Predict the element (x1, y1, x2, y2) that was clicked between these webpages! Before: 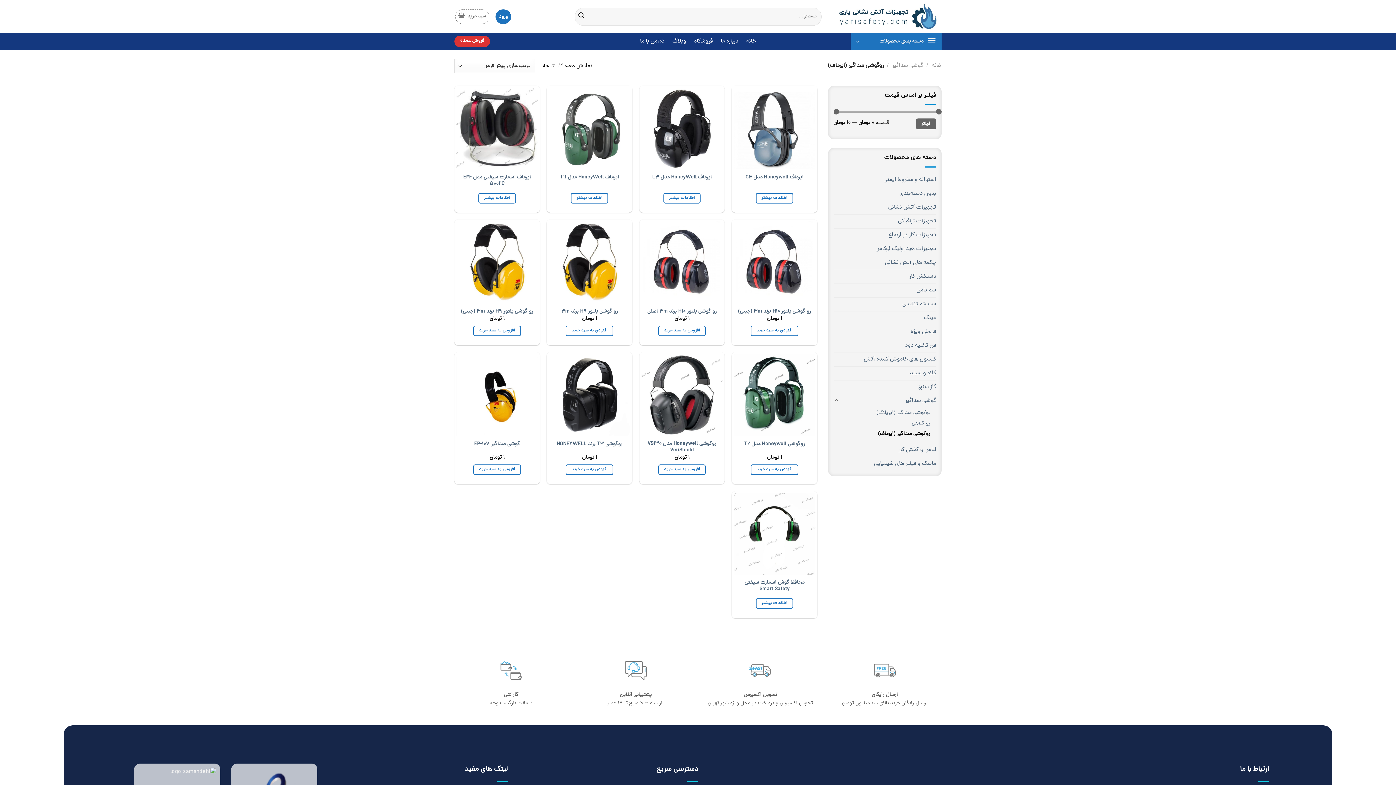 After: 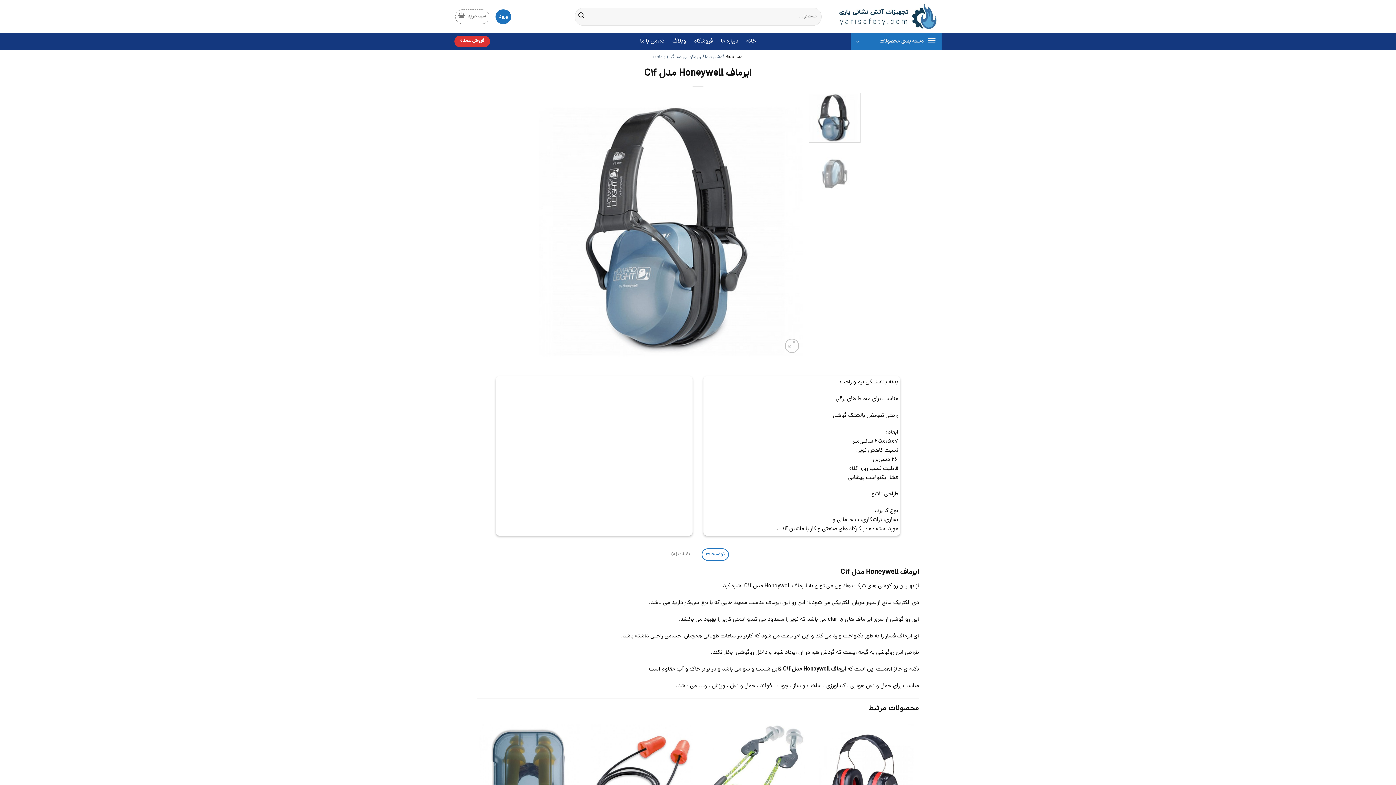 Action: bbox: (745, 174, 803, 180) label: ایرماف Honeywell مدل C1f